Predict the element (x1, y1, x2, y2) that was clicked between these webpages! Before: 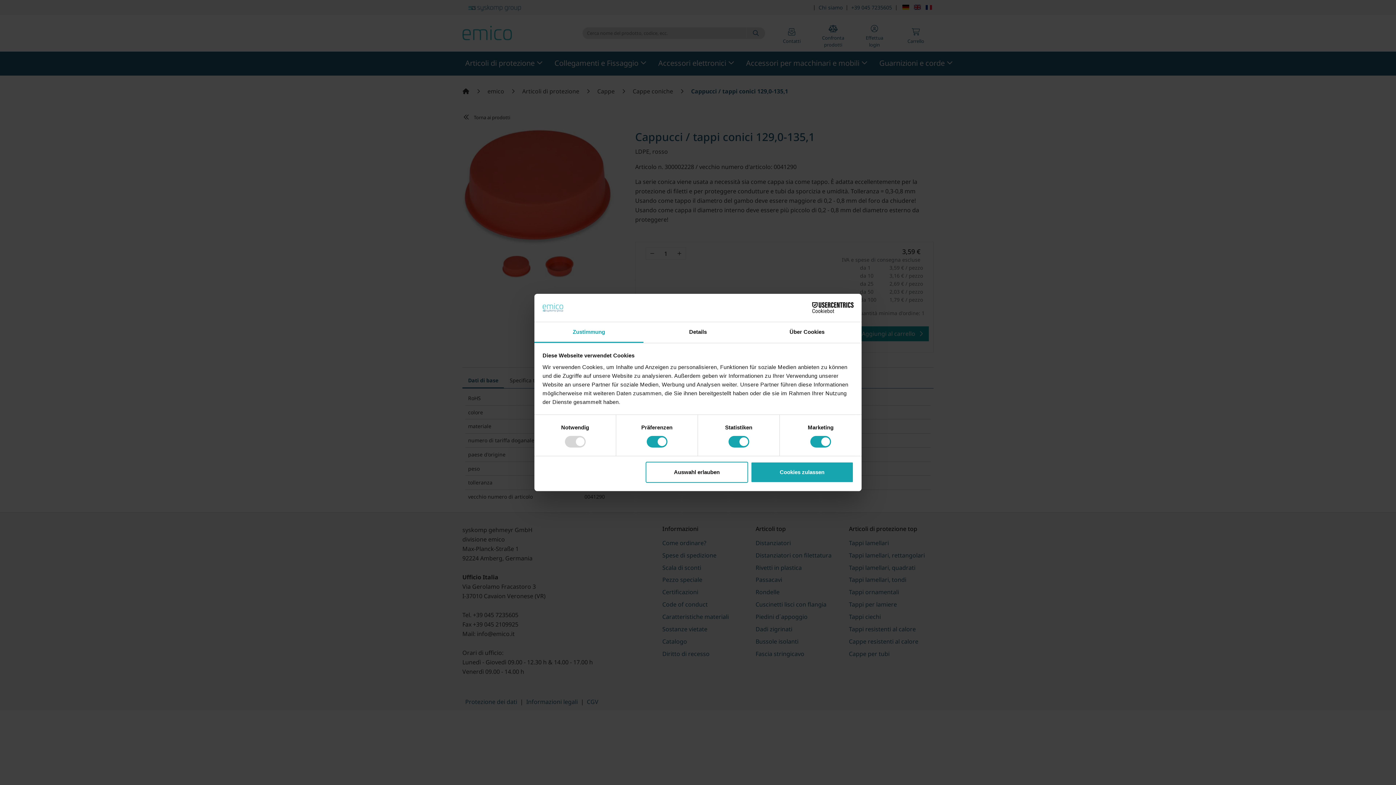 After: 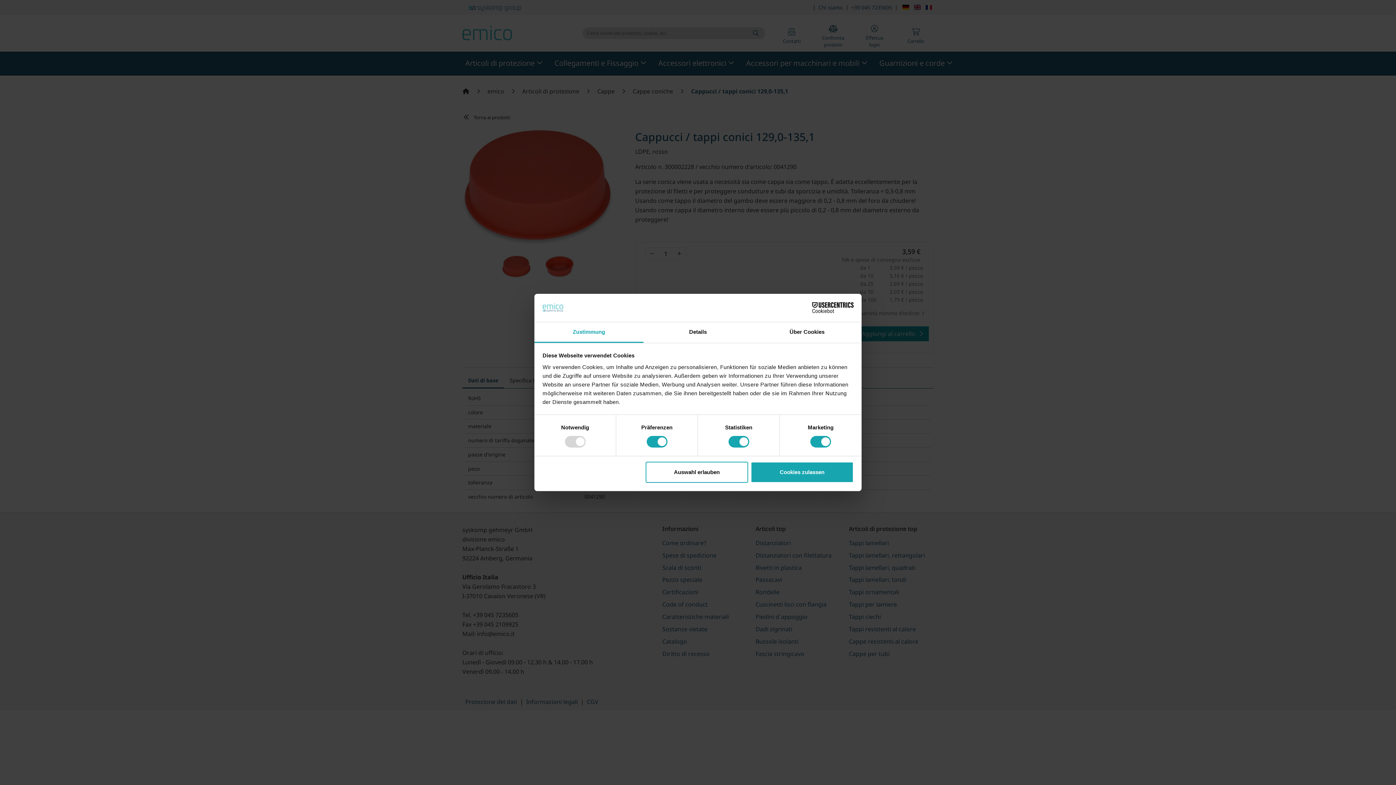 Action: label: Zustimmung bbox: (534, 322, 643, 343)